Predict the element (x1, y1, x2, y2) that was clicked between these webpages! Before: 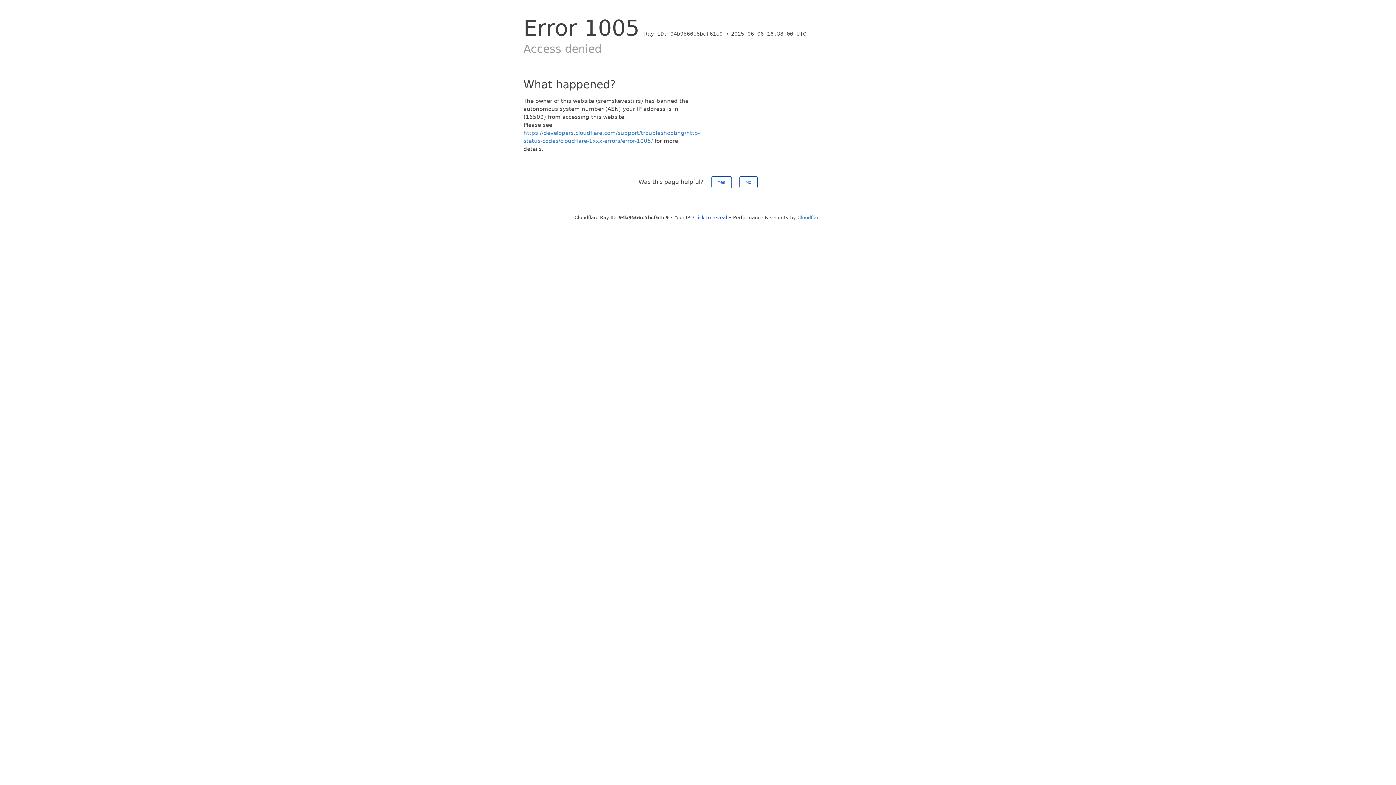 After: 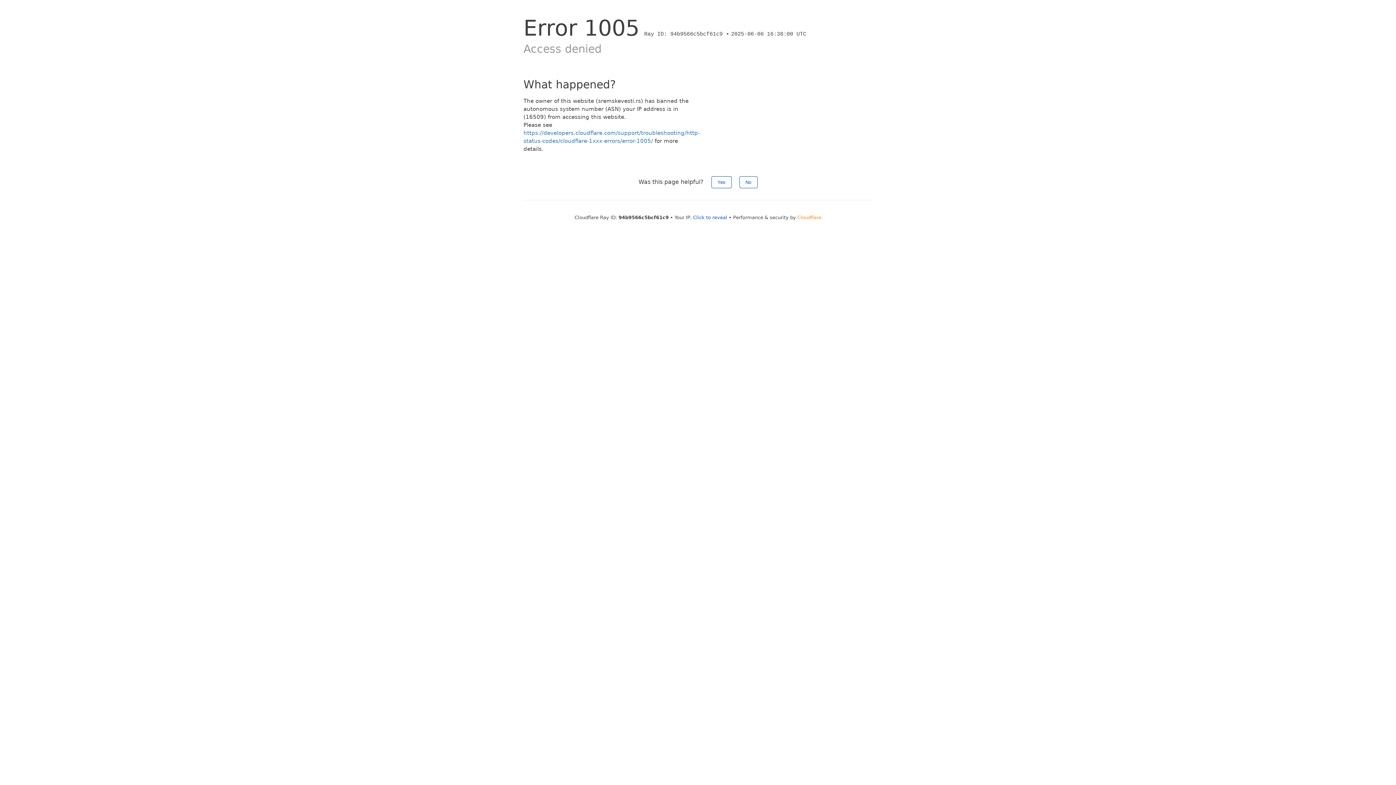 Action: bbox: (797, 214, 821, 220) label: Cloudflare